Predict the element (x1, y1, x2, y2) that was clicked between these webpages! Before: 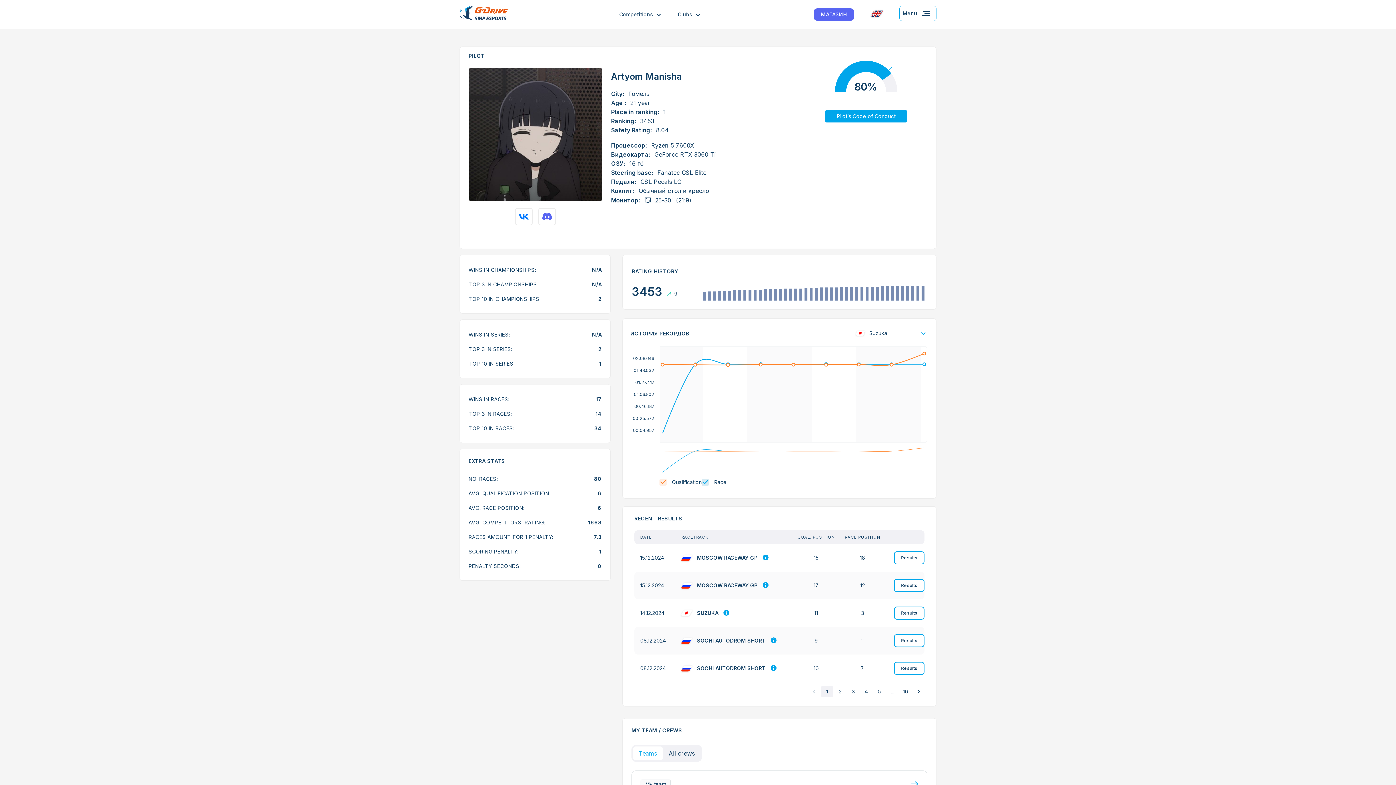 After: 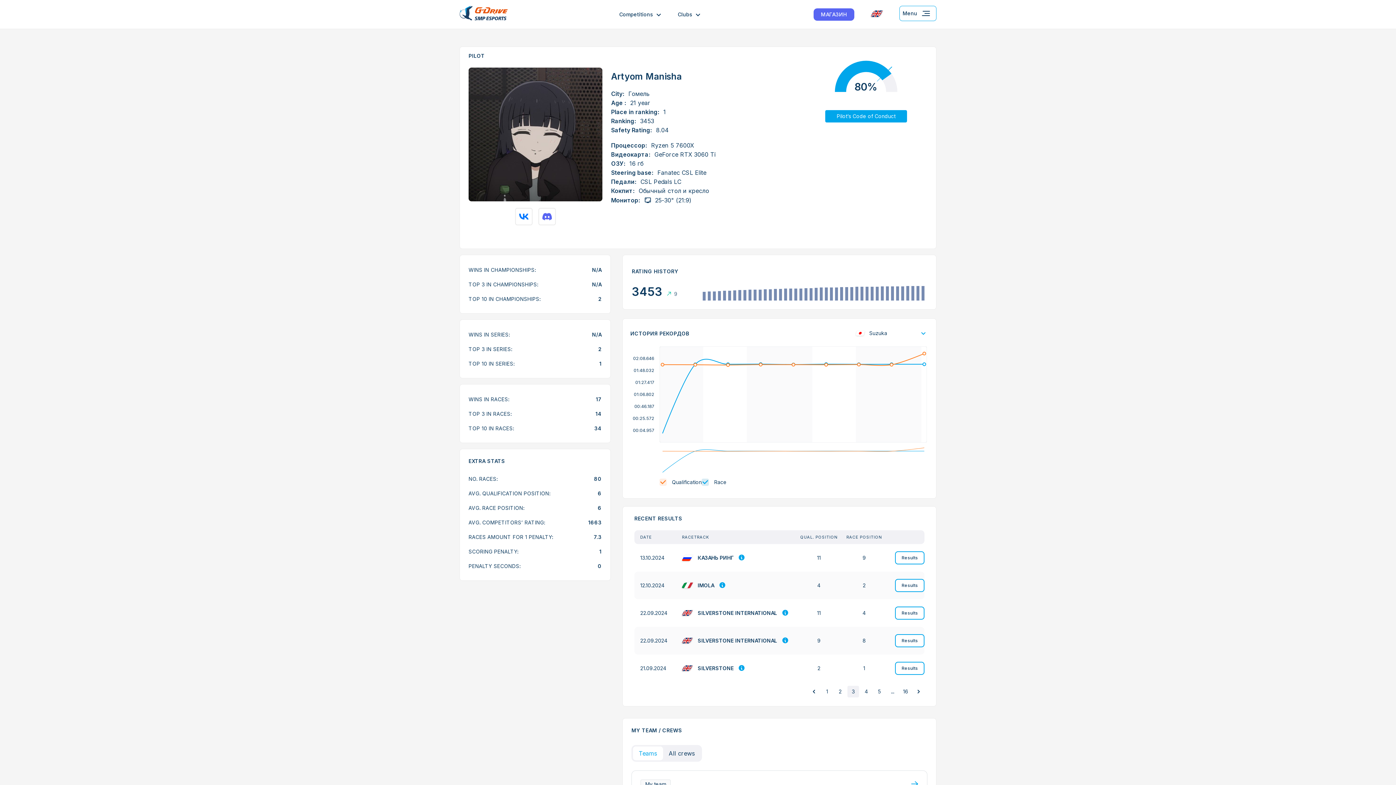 Action: label: 3 bbox: (847, 686, 859, 697)